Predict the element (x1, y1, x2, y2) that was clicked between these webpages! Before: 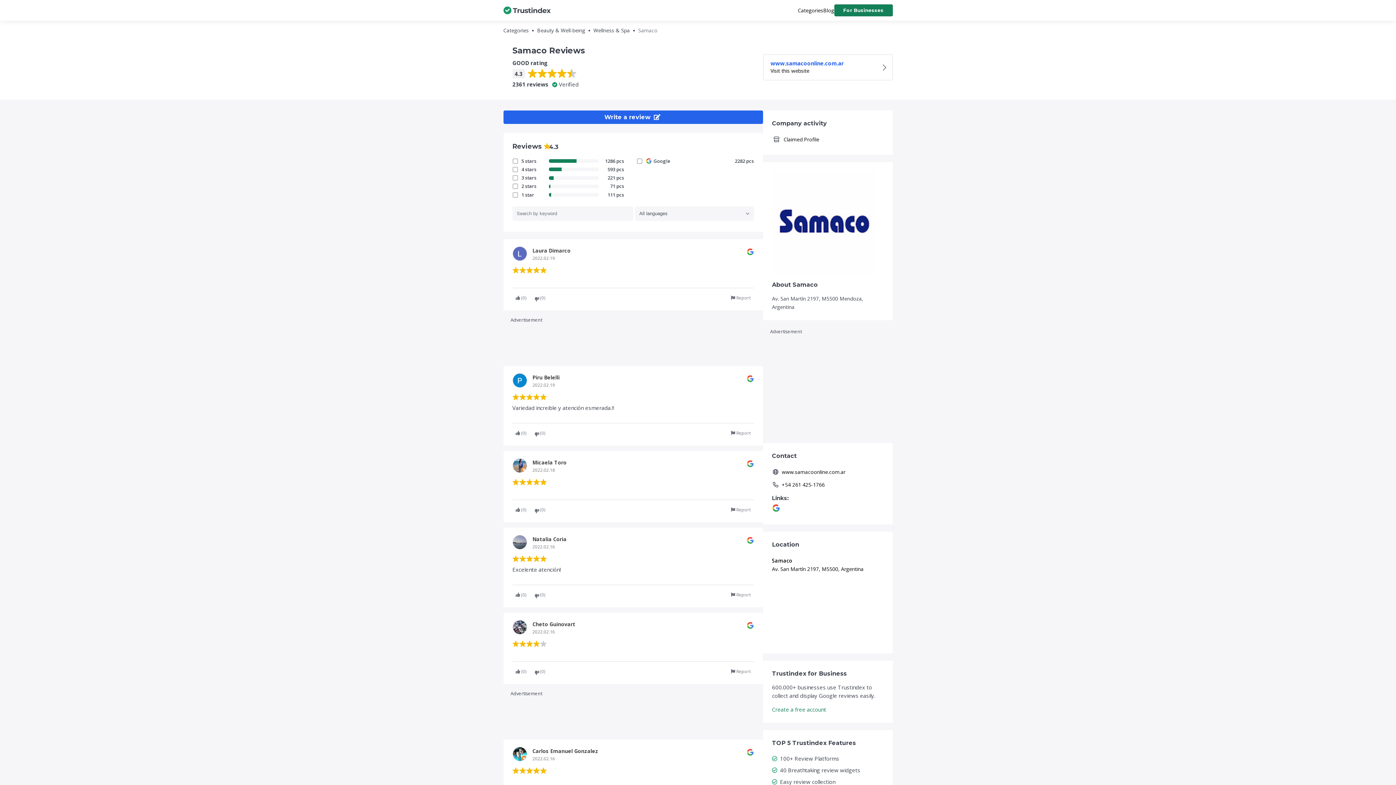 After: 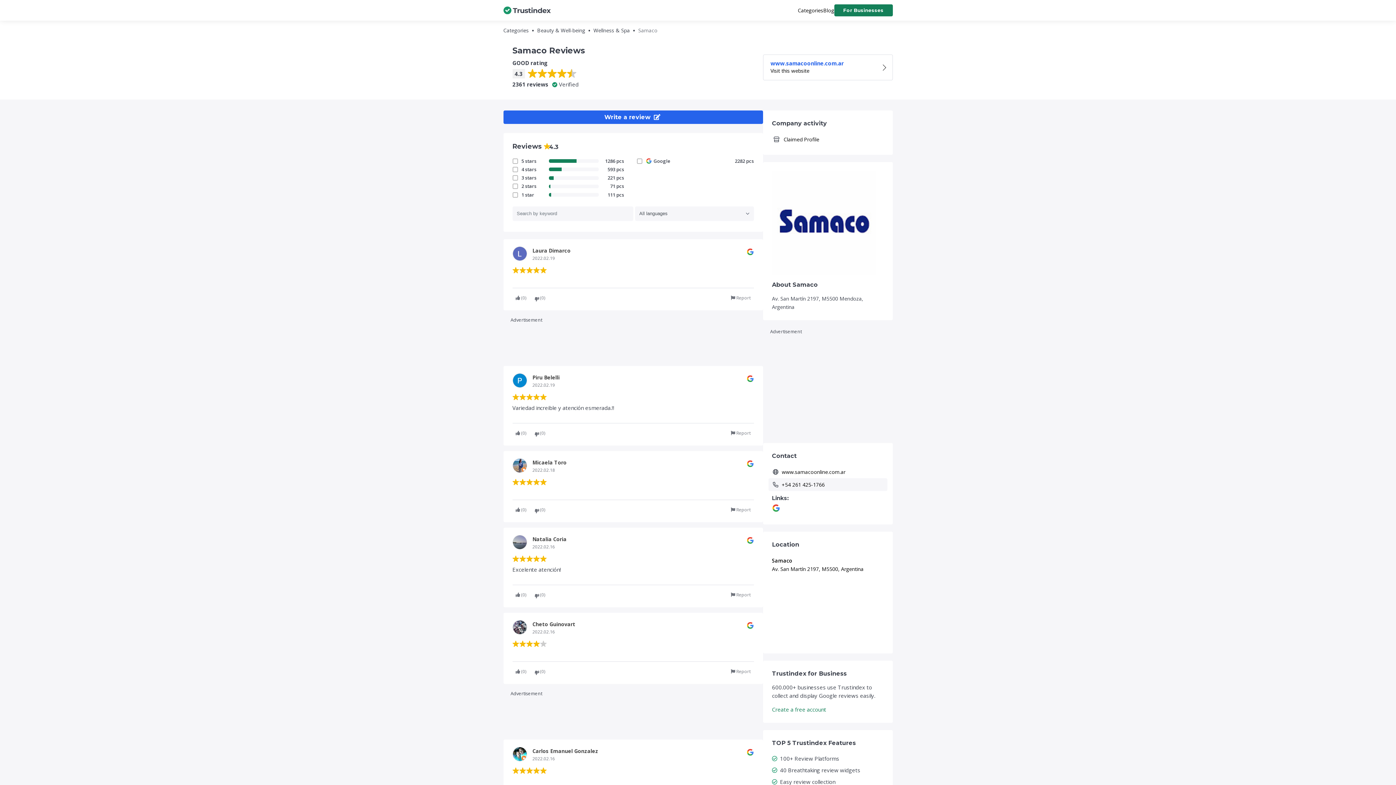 Action: bbox: (768, 478, 887, 491) label:  +54 261 425-1766